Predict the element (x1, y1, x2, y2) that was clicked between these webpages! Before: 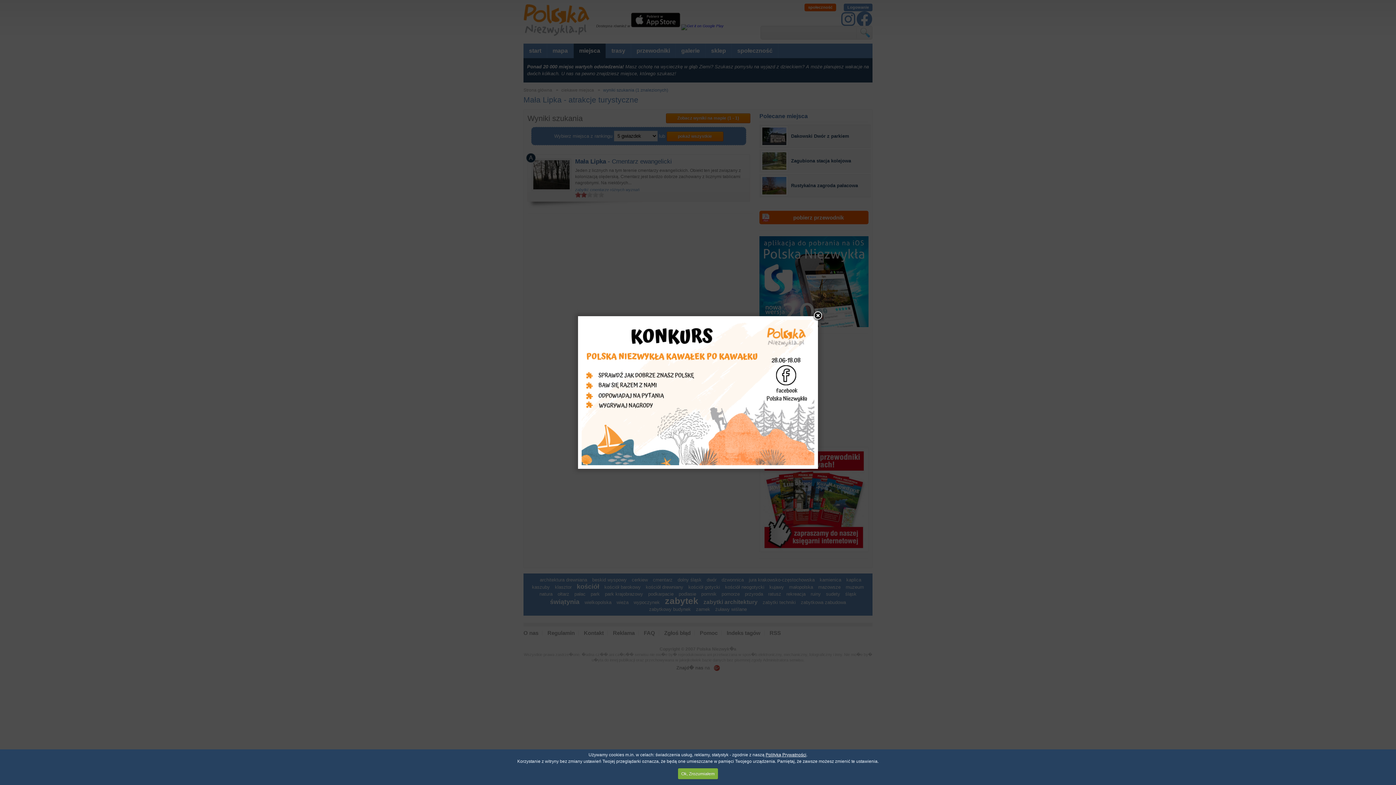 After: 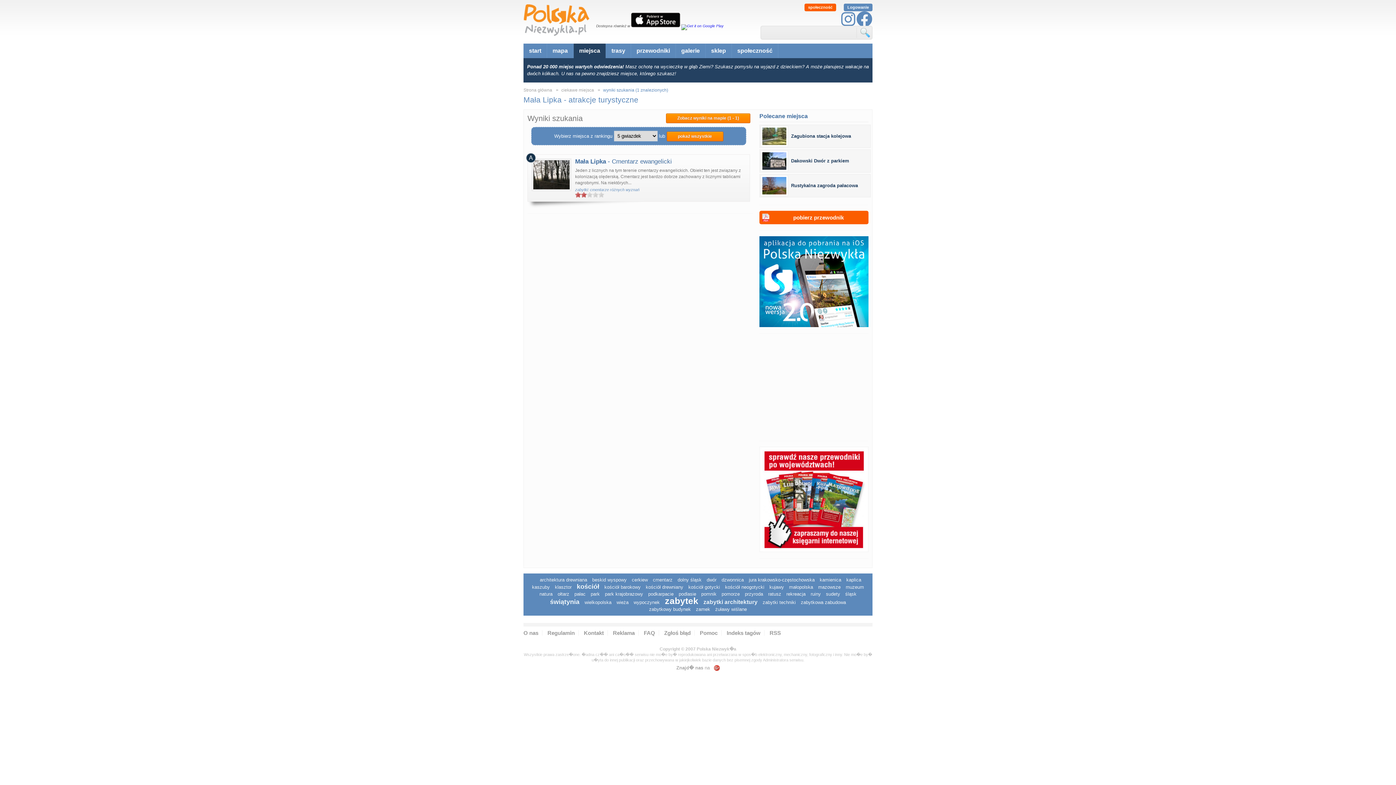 Action: label: Ok, Zrozumiałem bbox: (678, 768, 718, 779)